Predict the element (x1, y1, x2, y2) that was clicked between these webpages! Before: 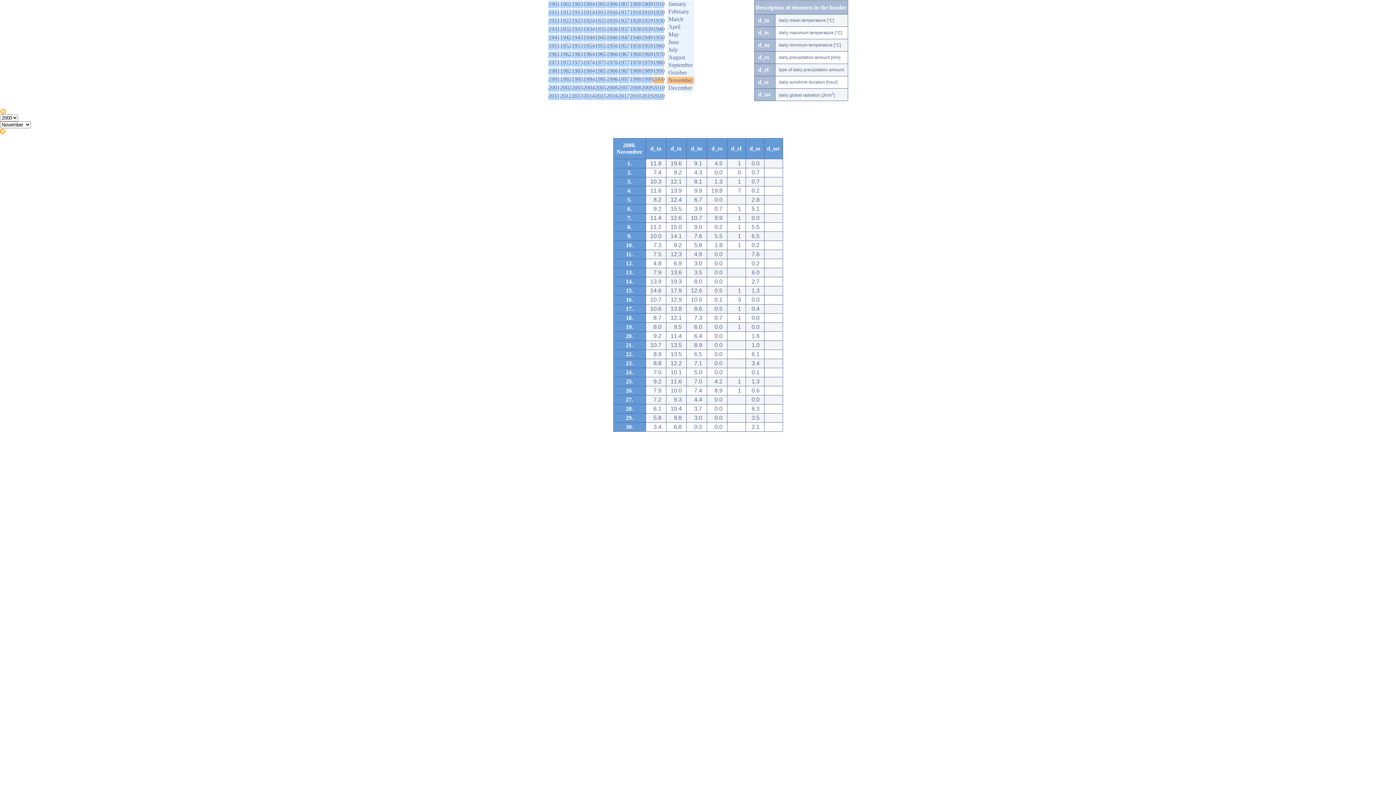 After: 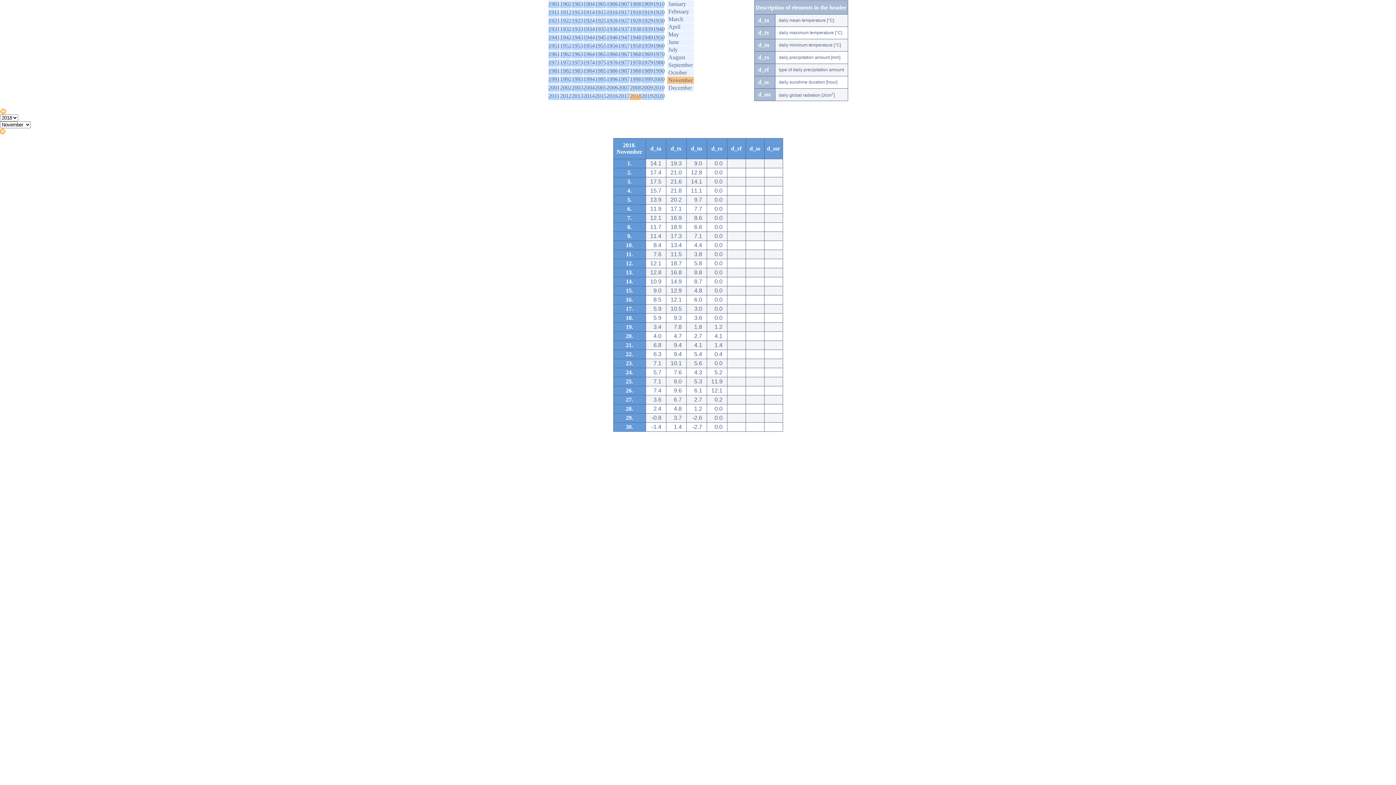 Action: label: 2018 bbox: (630, 92, 641, 98)